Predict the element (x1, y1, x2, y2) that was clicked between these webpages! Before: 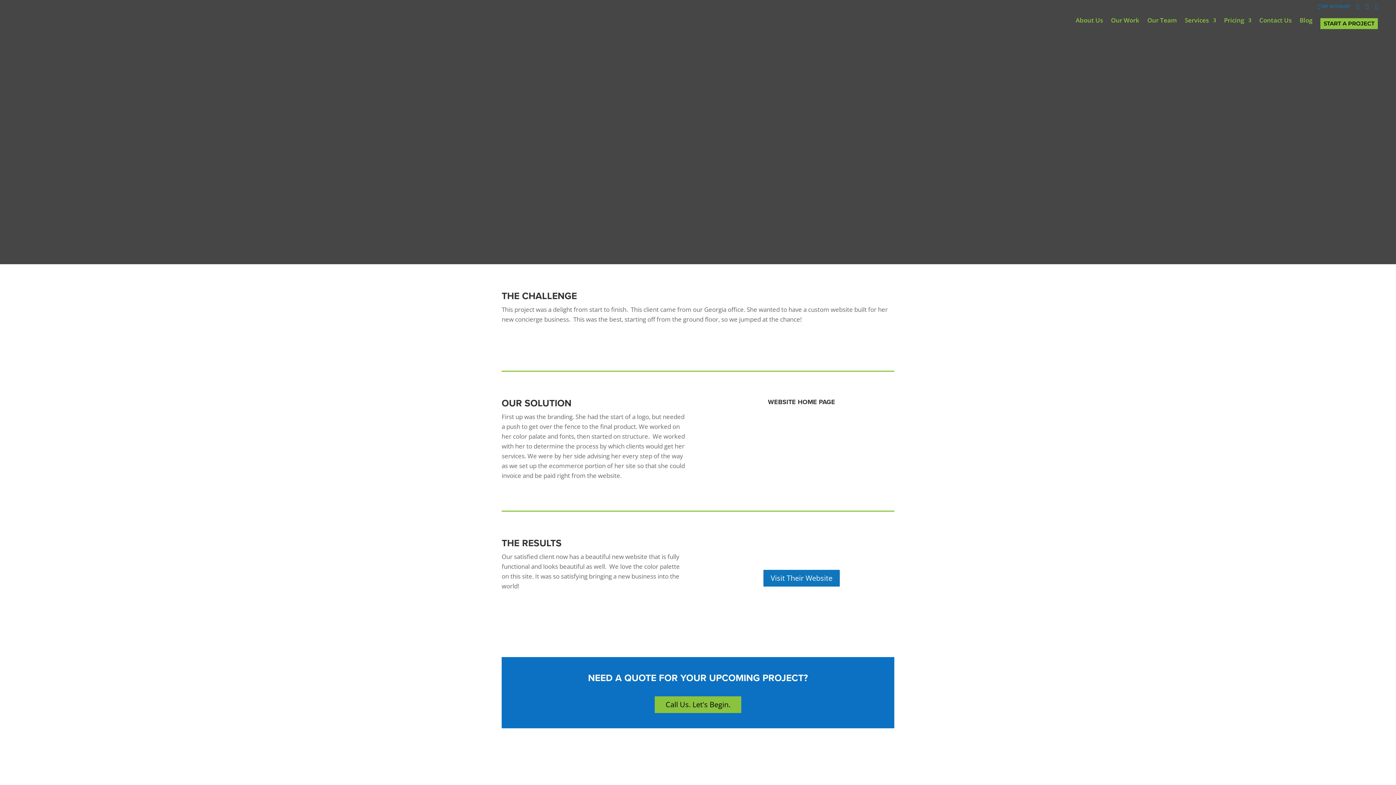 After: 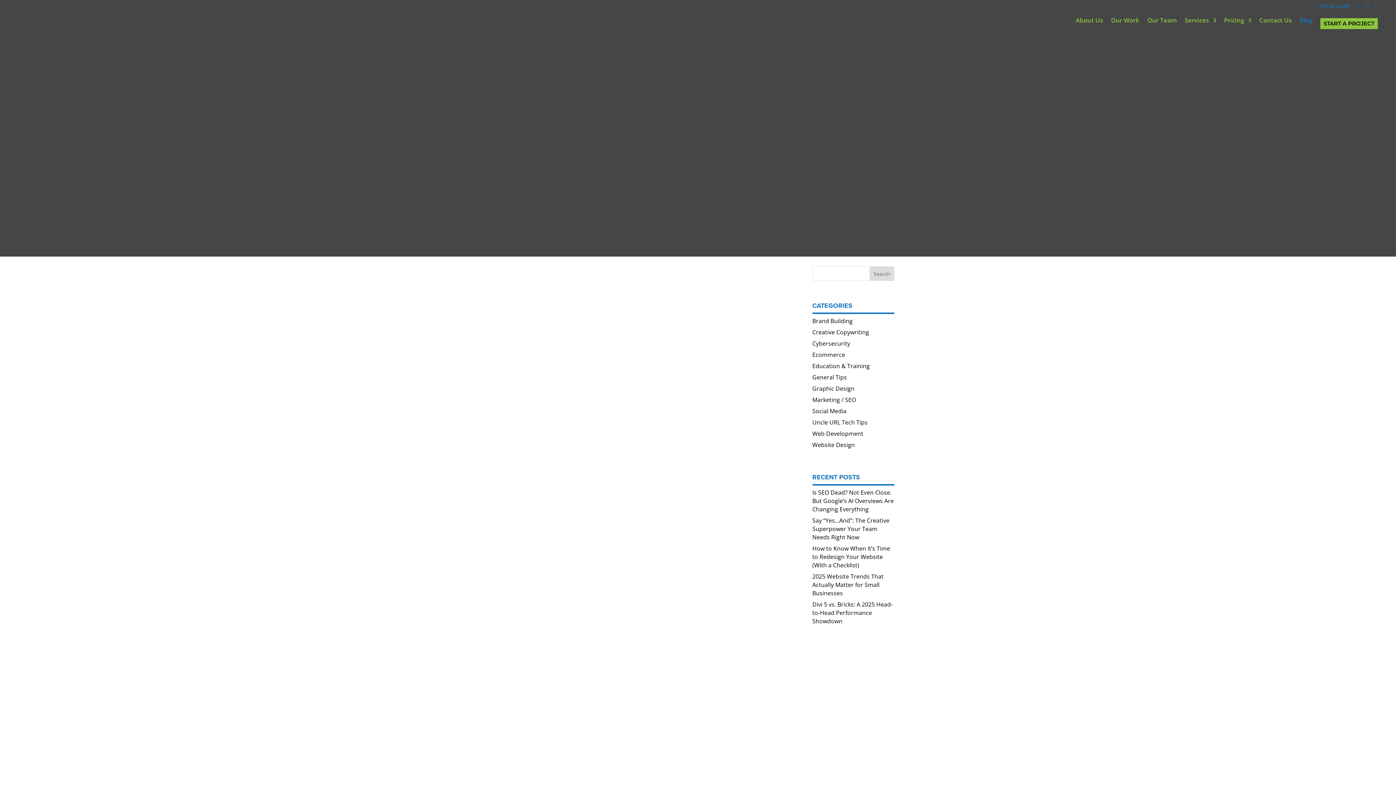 Action: bbox: (1300, 6, 1312, 34) label: Blog